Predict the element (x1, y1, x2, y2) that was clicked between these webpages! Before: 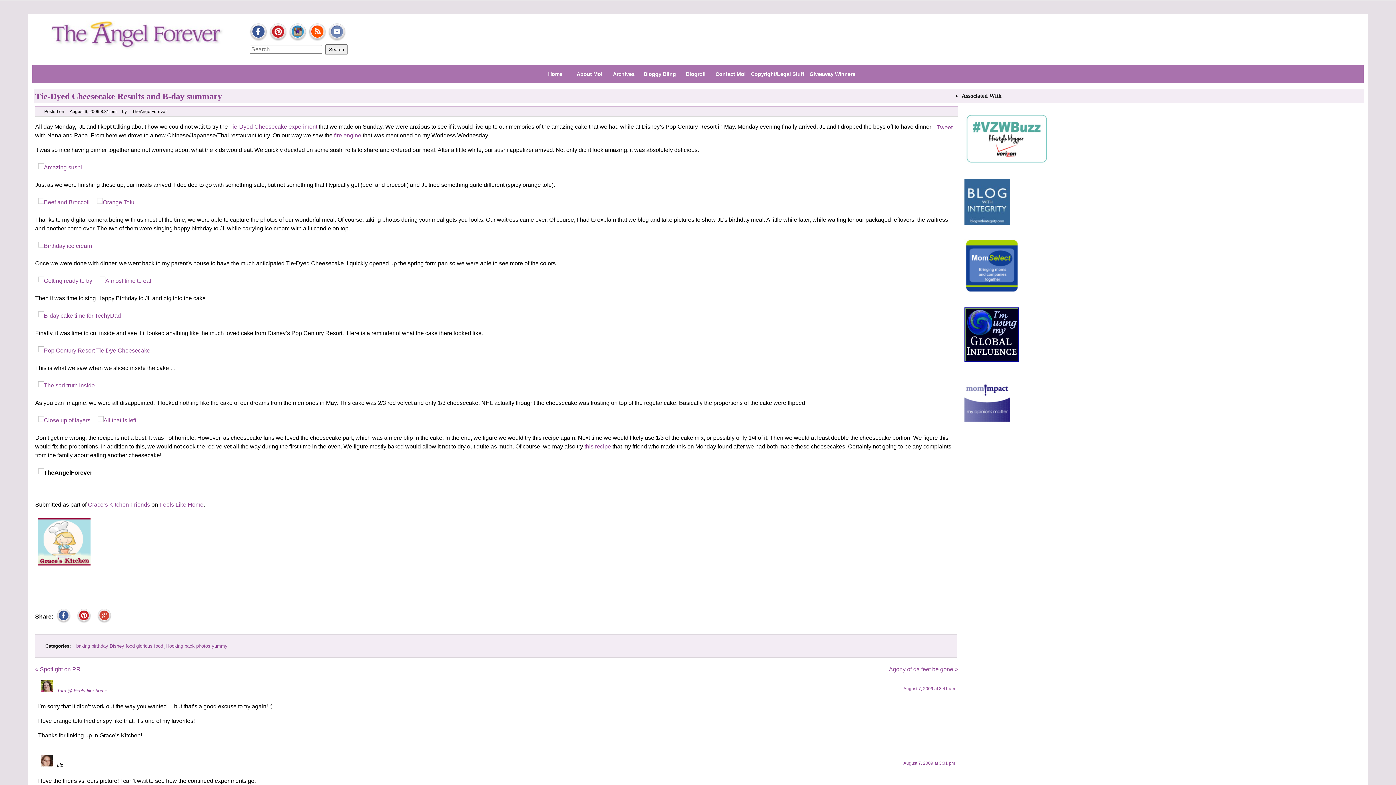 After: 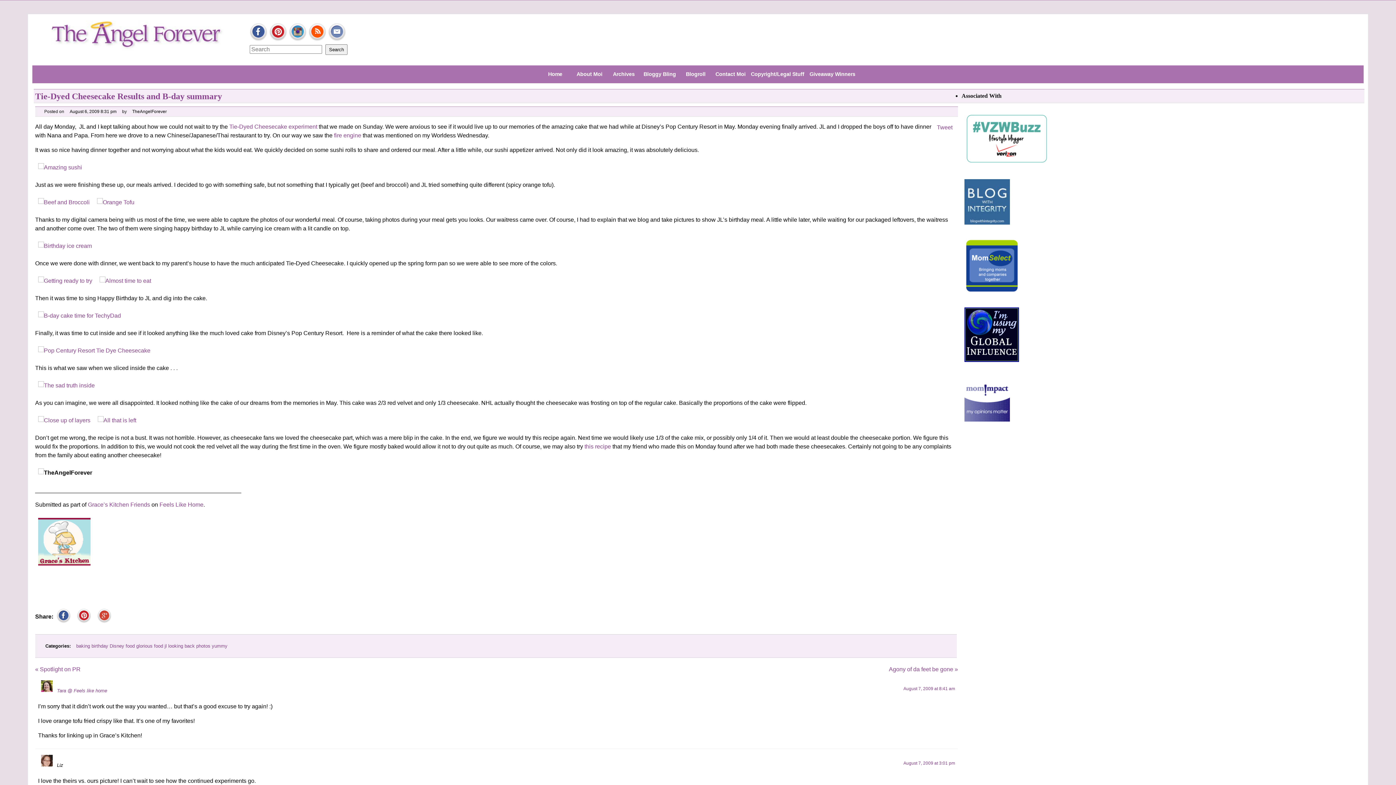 Action: bbox: (961, 359, 1022, 366)